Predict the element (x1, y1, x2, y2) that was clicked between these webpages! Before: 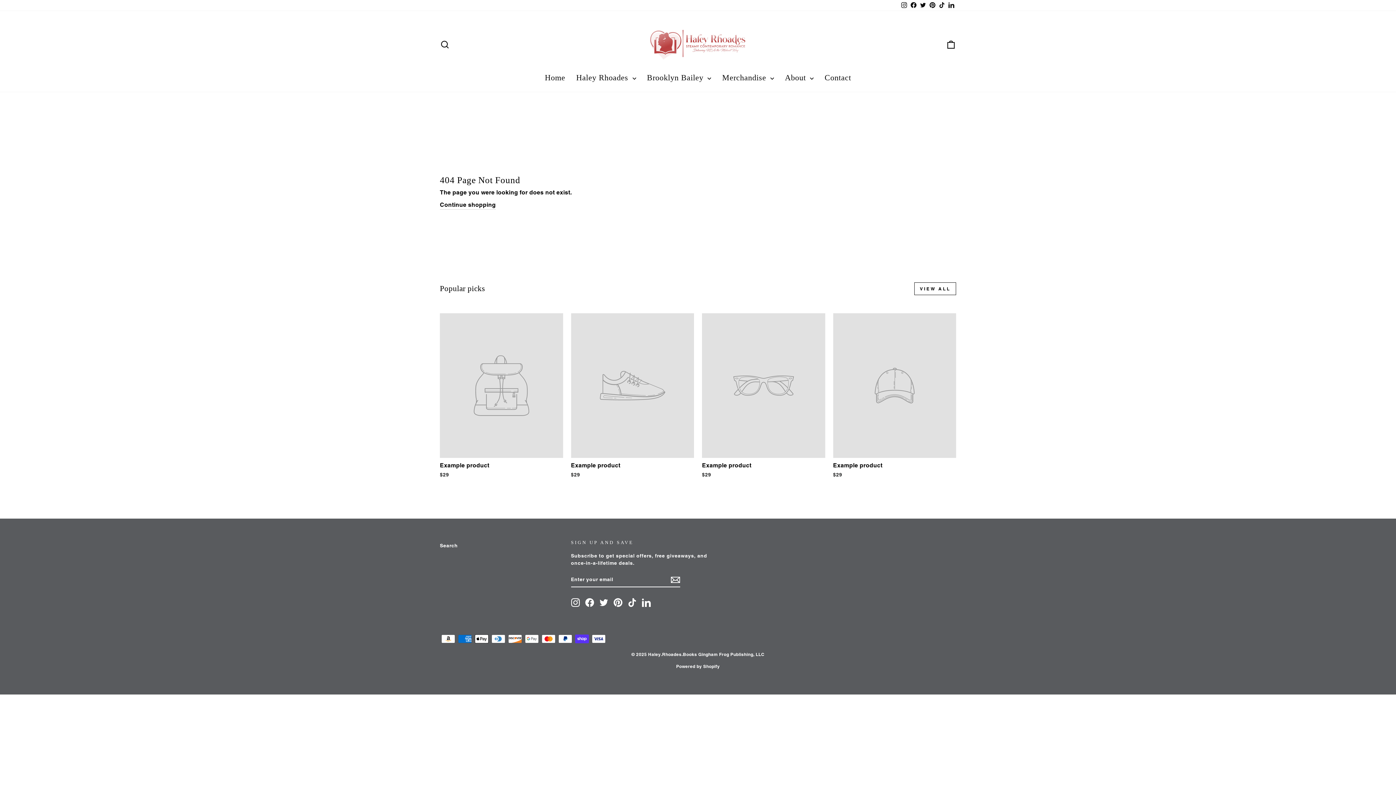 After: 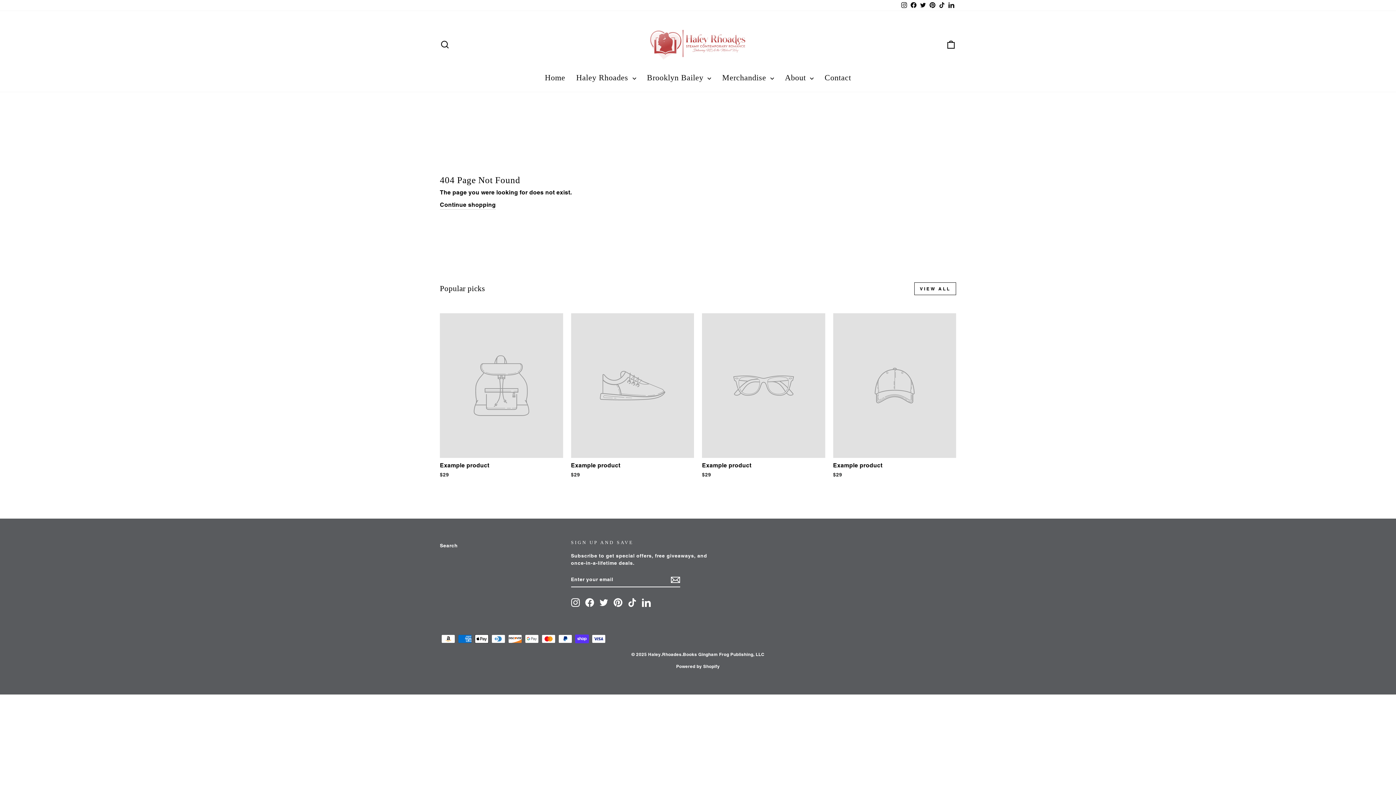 Action: bbox: (899, 0, 909, 10) label: Instagram